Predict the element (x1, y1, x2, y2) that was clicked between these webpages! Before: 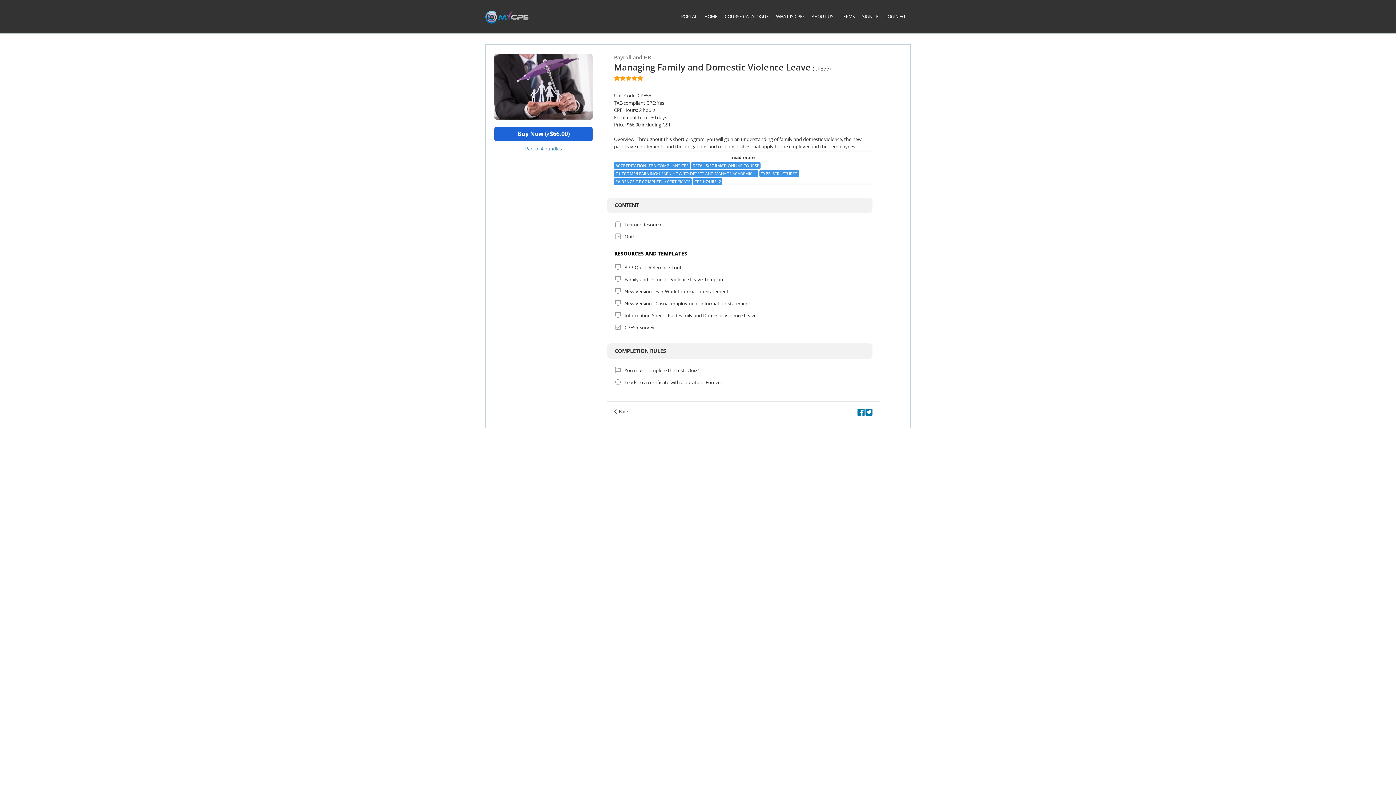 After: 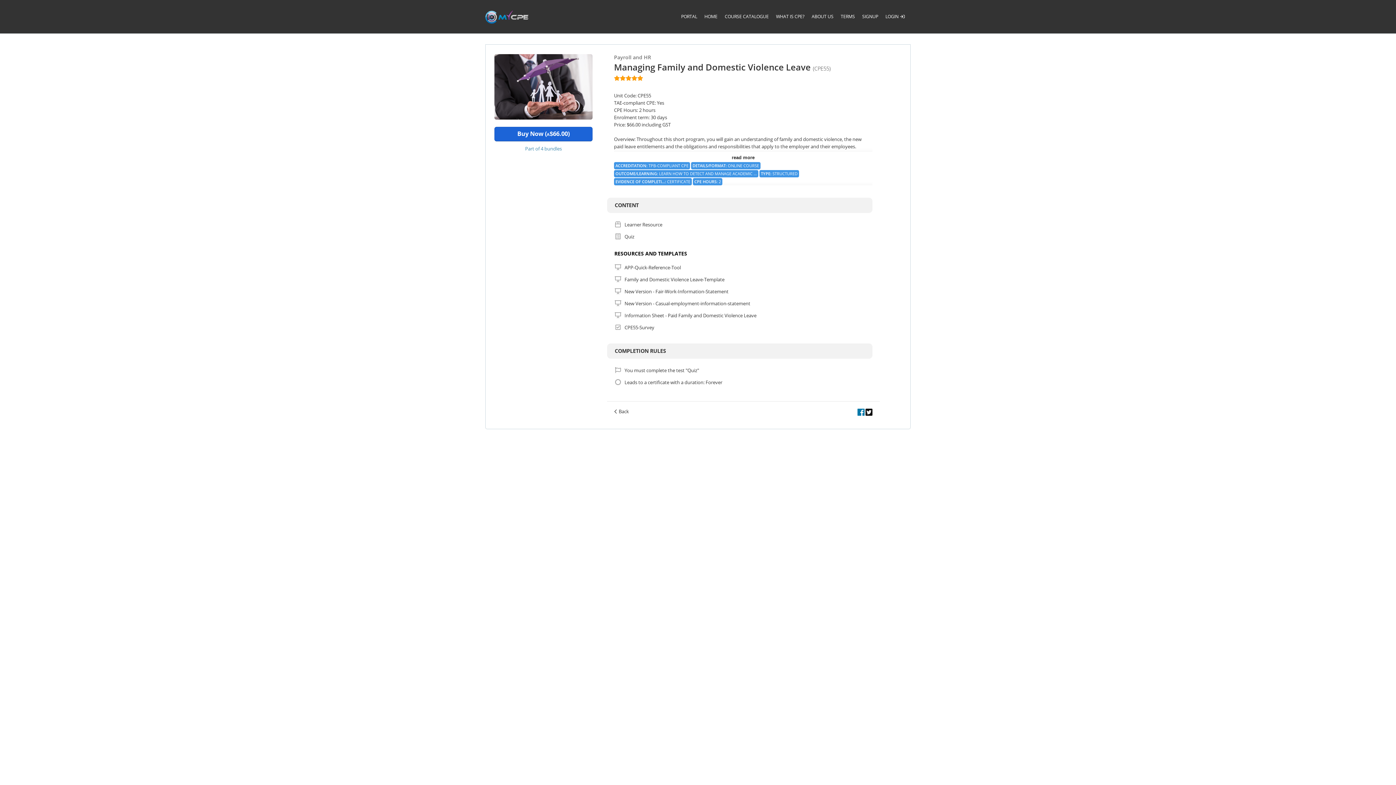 Action: bbox: (865, 406, 872, 417)